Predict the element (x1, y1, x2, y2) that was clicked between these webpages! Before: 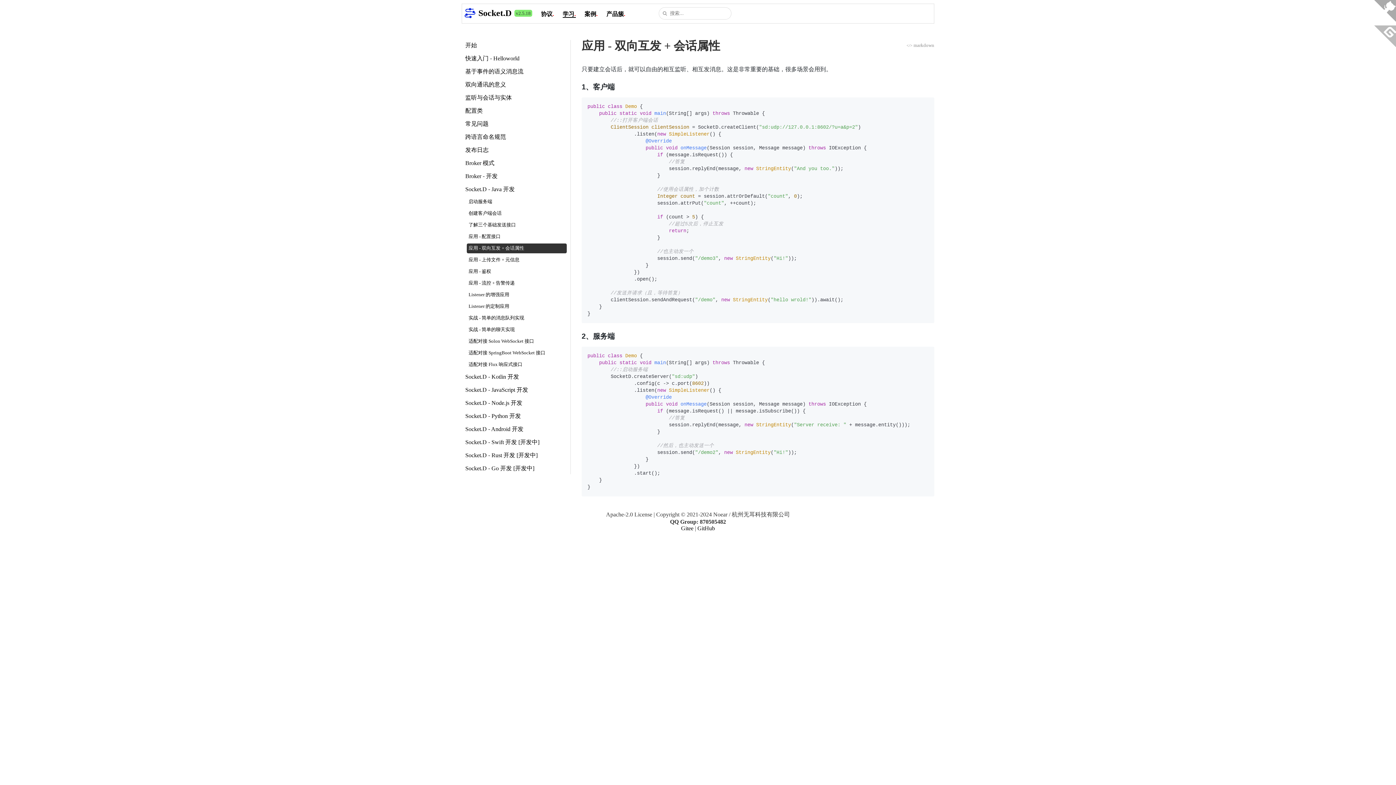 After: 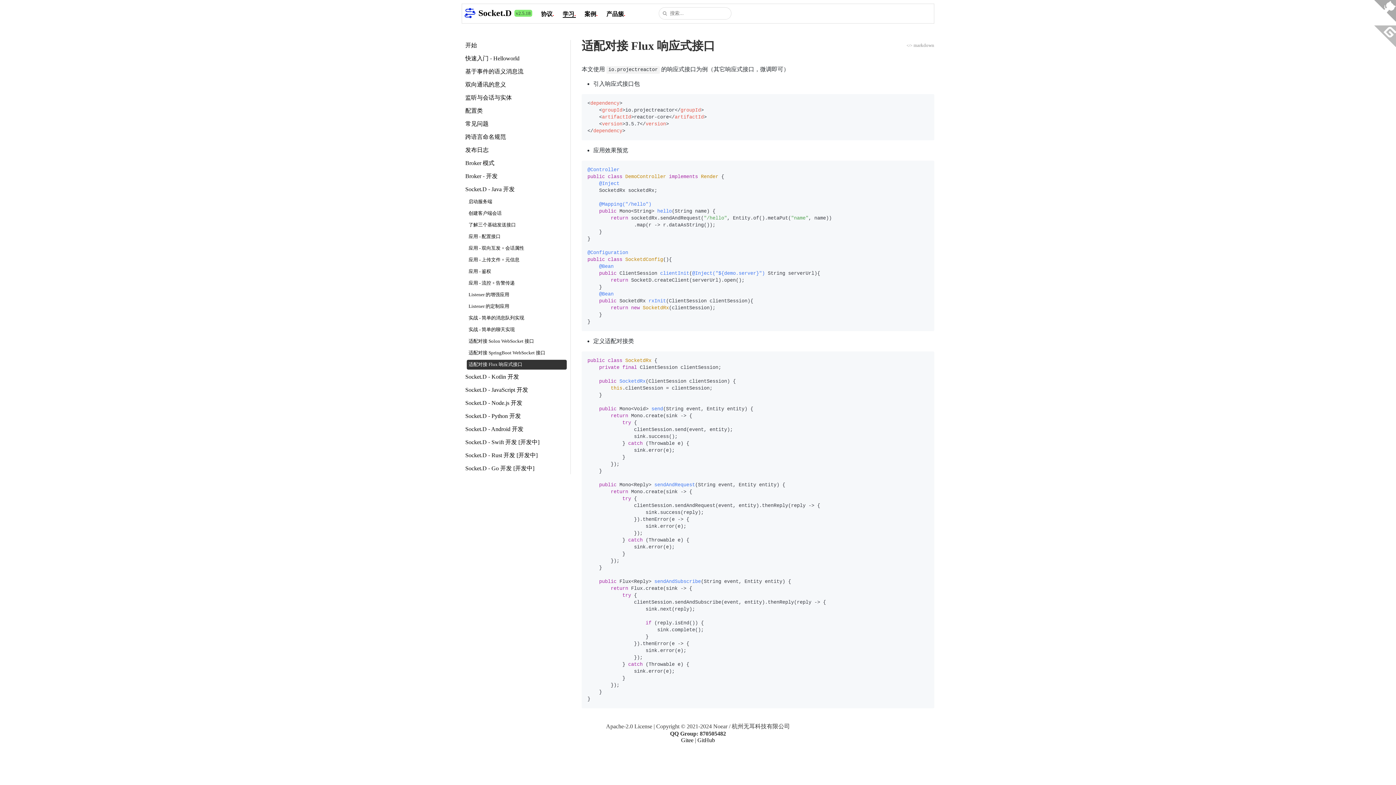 Action: label: 适配对接 Flux 响应式接口 bbox: (466, 360, 566, 369)